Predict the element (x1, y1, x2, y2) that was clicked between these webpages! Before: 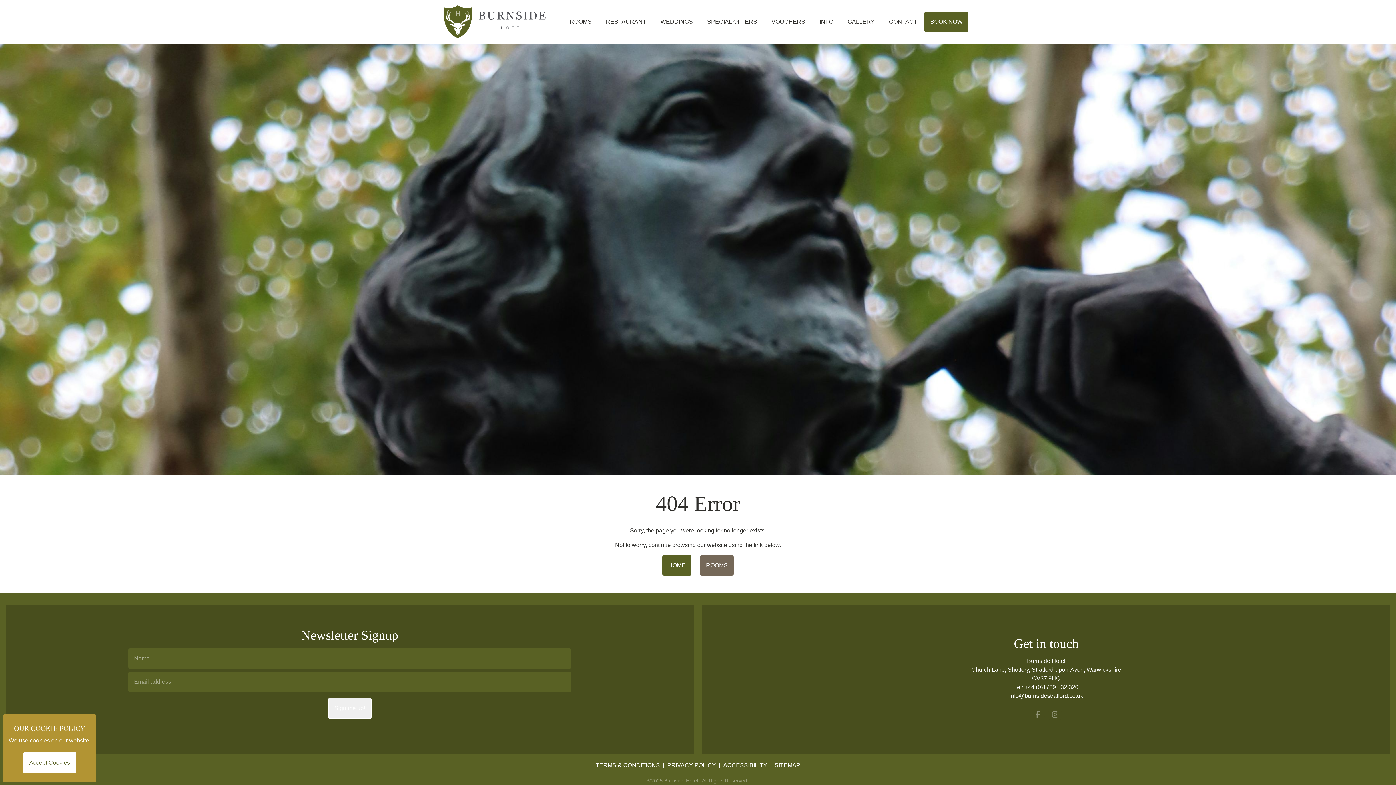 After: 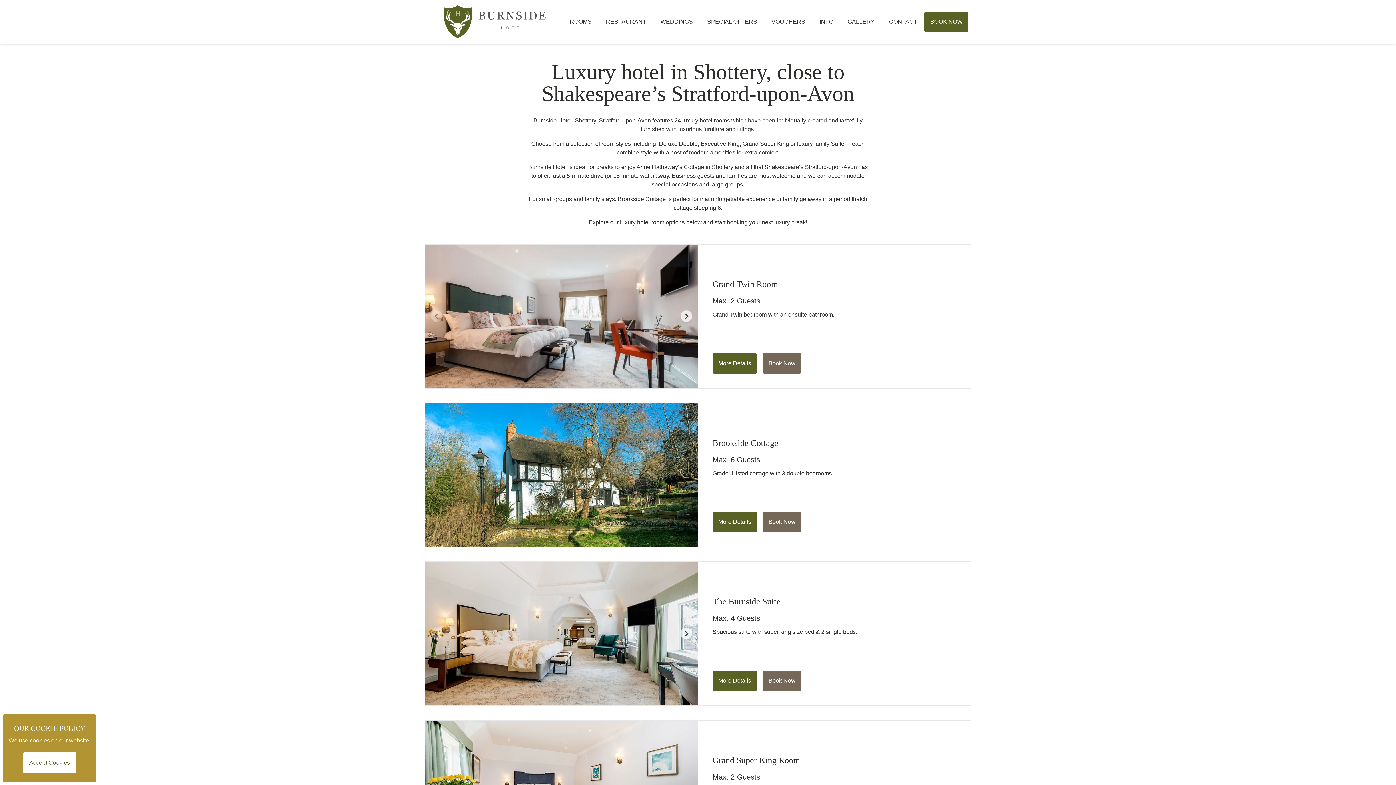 Action: label: ROOMS bbox: (562, 11, 598, 32)